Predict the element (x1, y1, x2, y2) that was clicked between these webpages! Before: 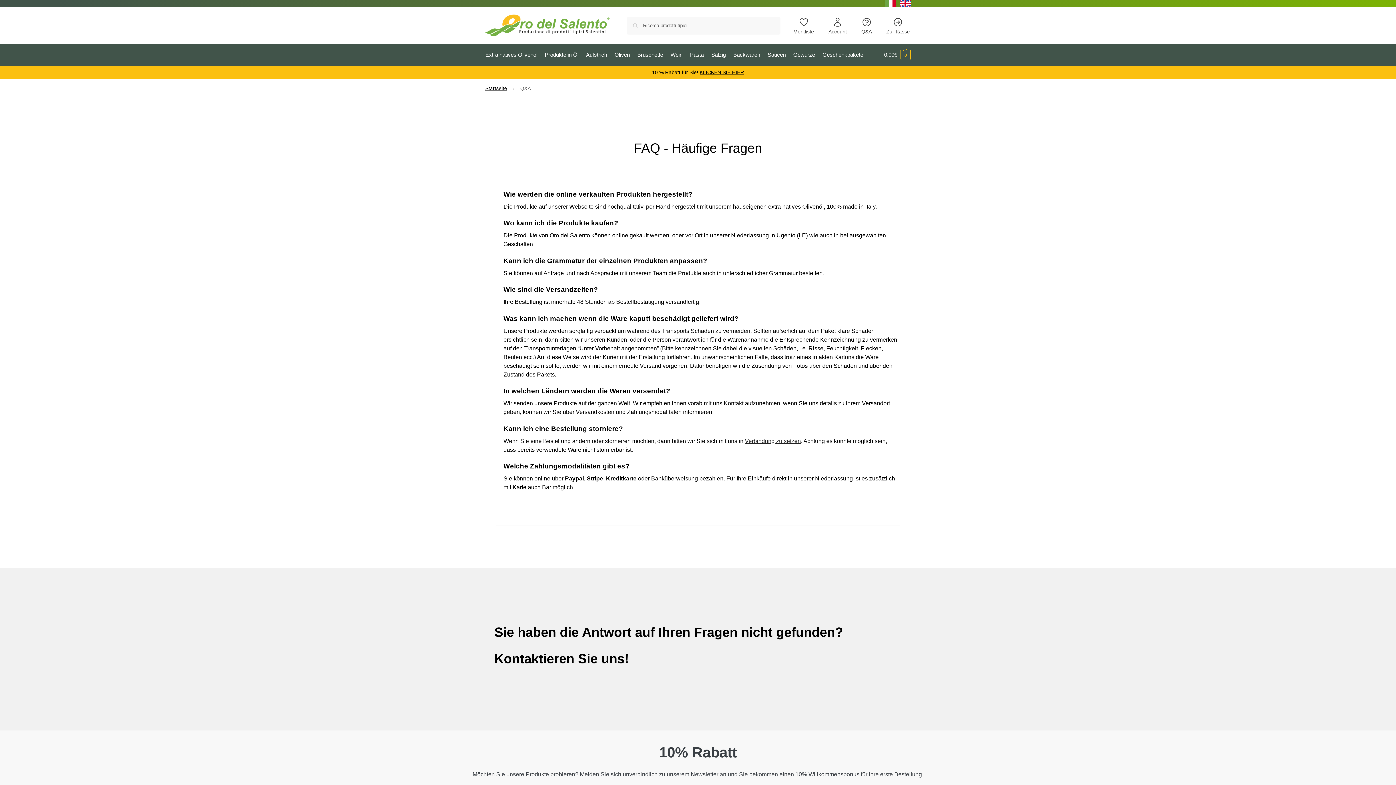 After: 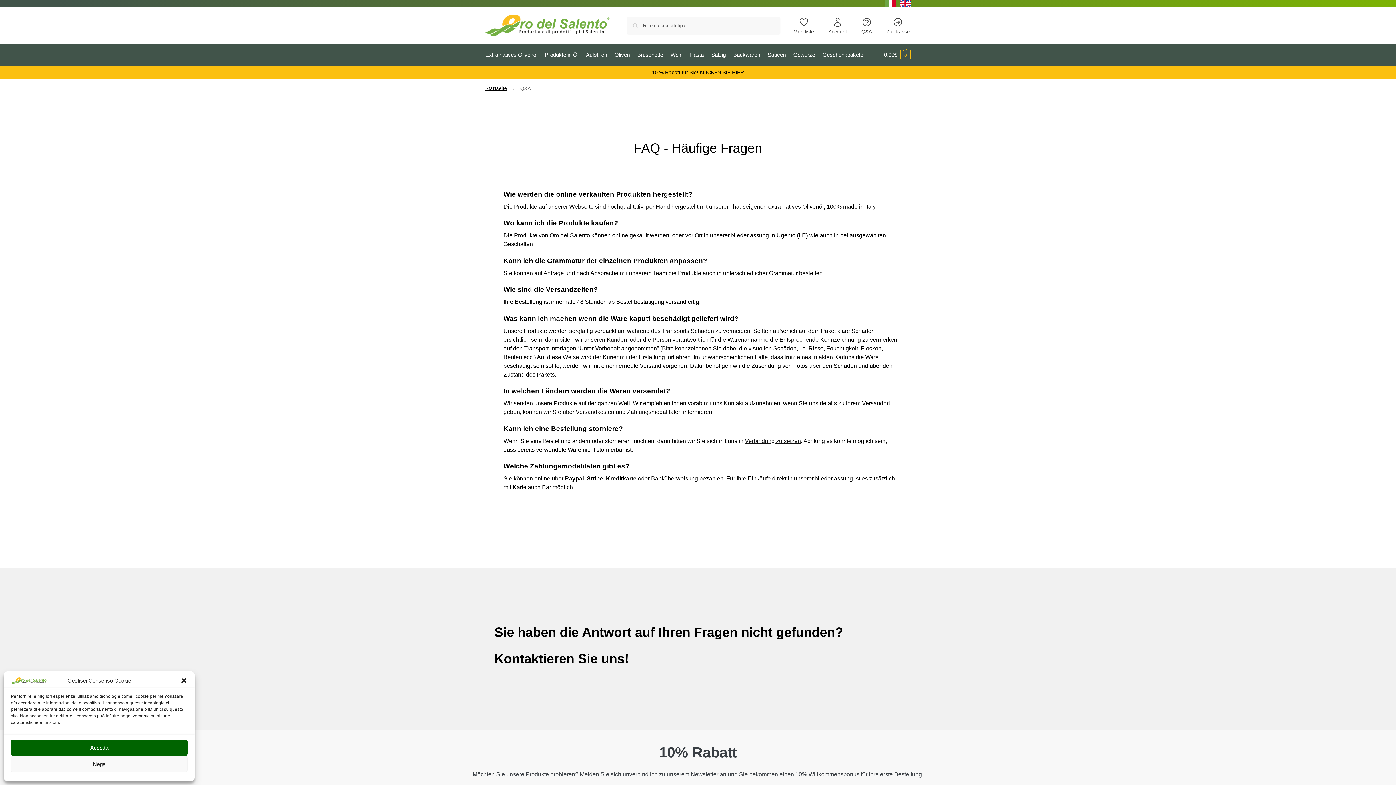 Action: bbox: (745, 438, 801, 444) label: Verbindung zu setzen